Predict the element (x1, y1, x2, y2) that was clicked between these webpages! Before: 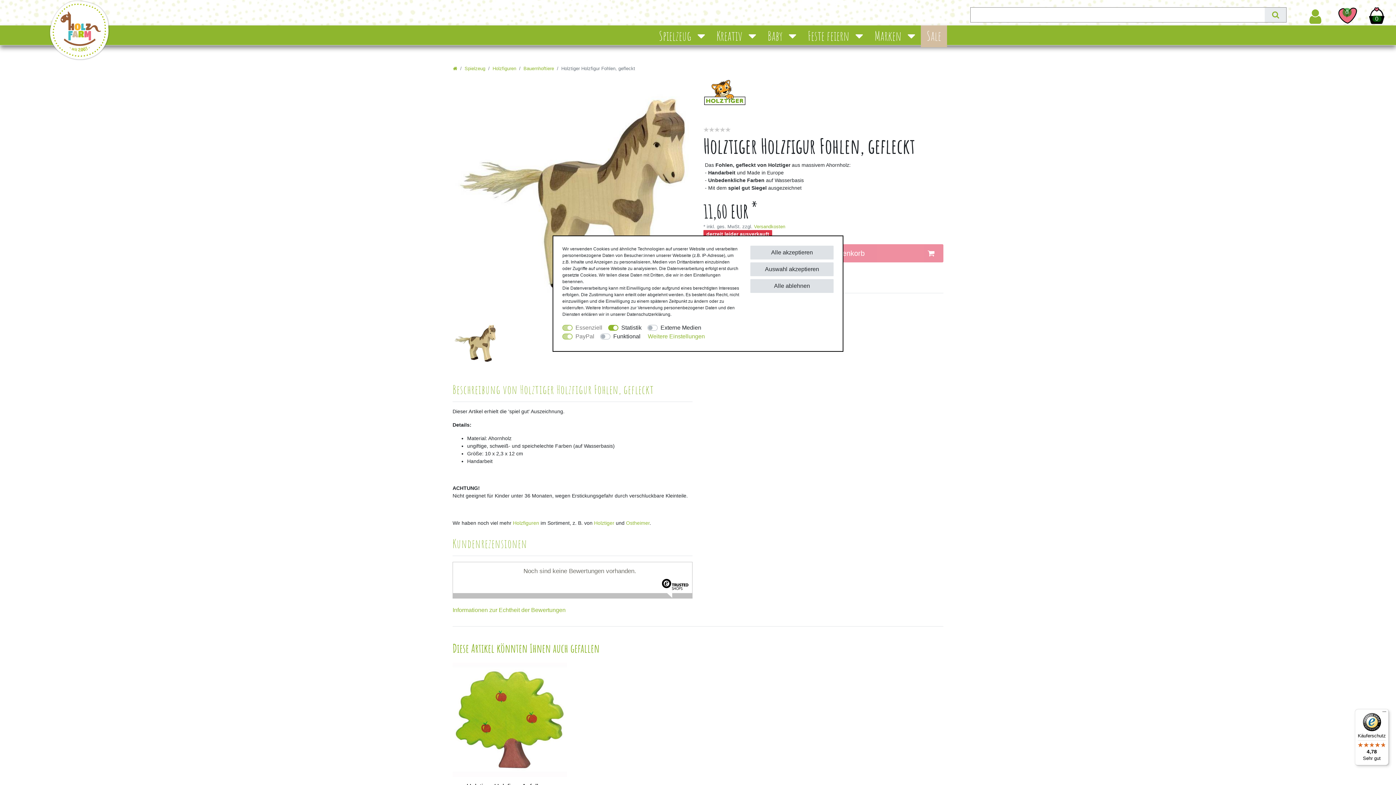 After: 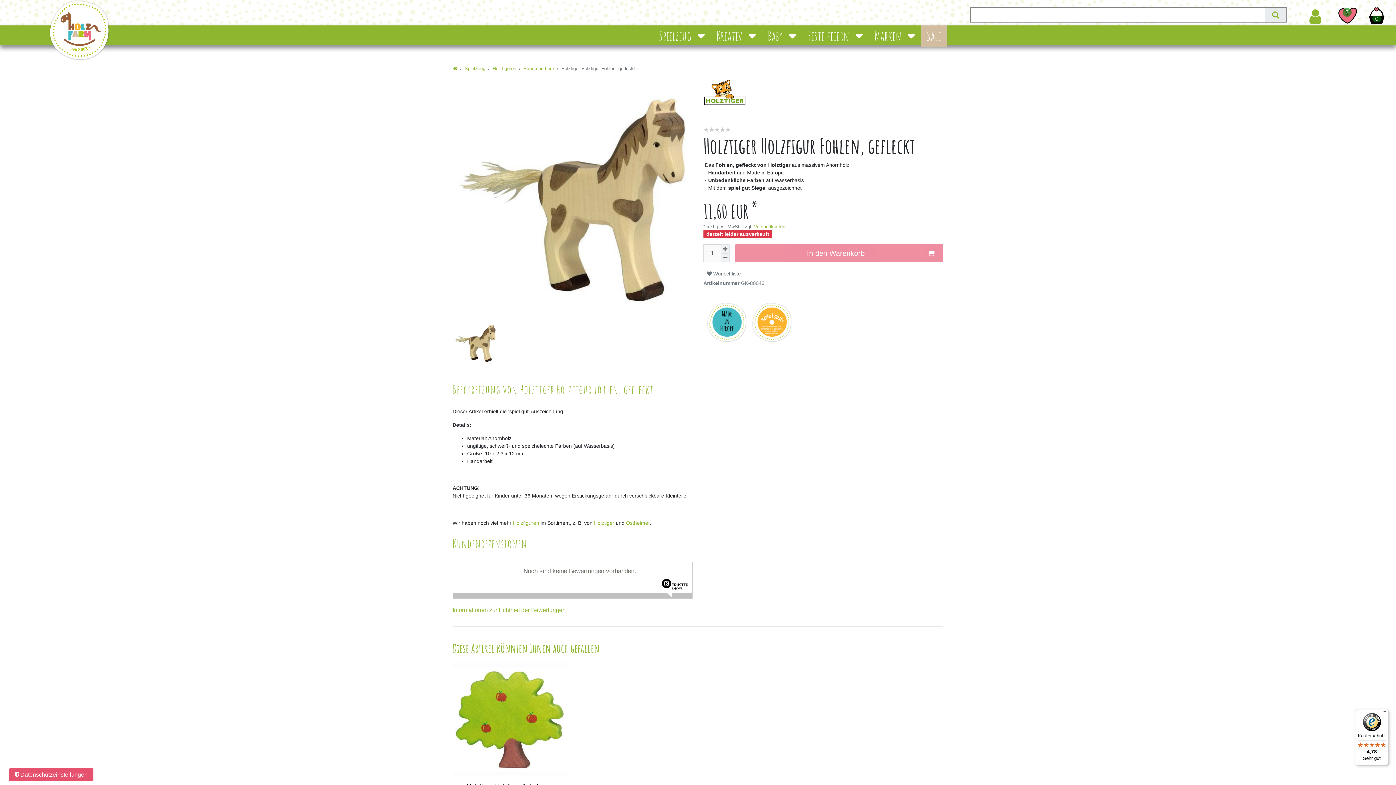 Action: bbox: (750, 262, 833, 276) label: Auswahl akzeptieren